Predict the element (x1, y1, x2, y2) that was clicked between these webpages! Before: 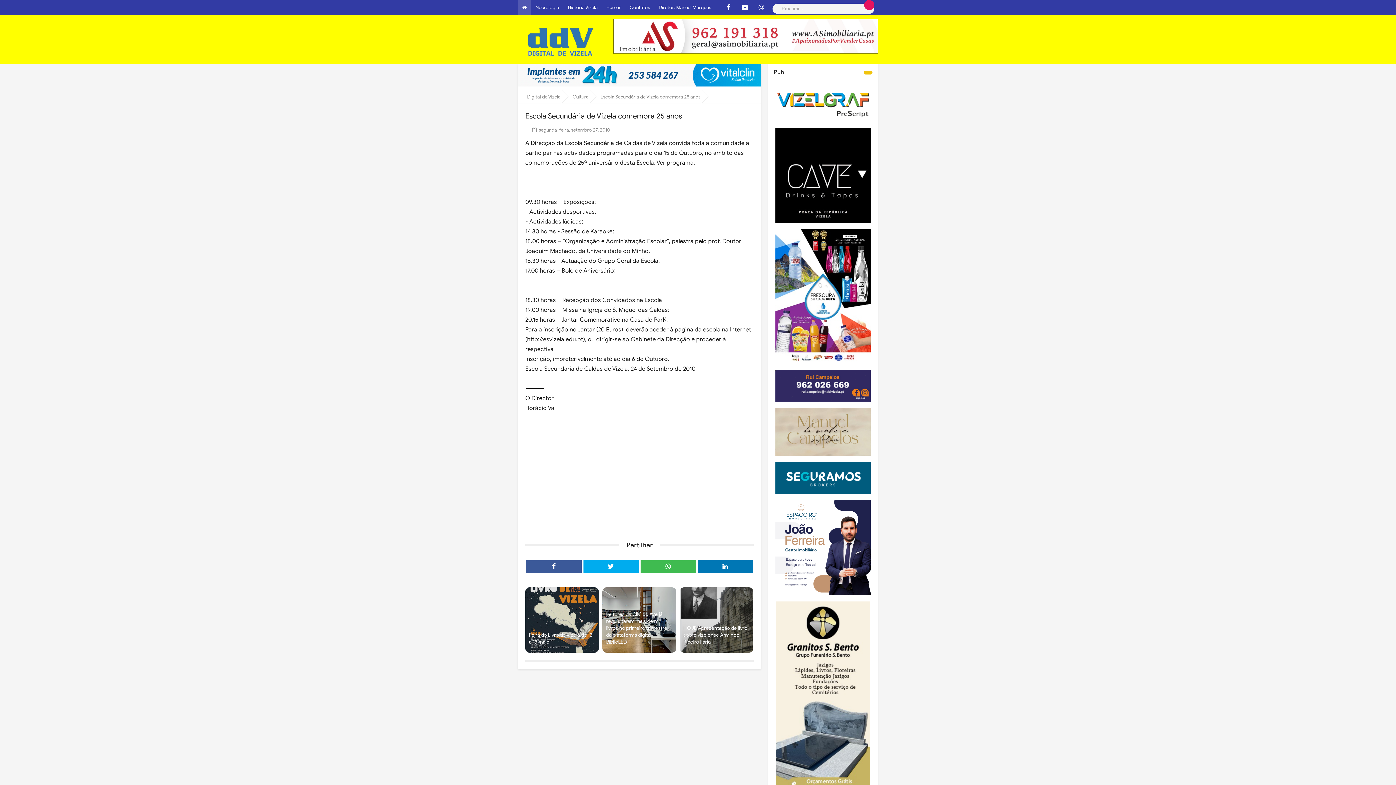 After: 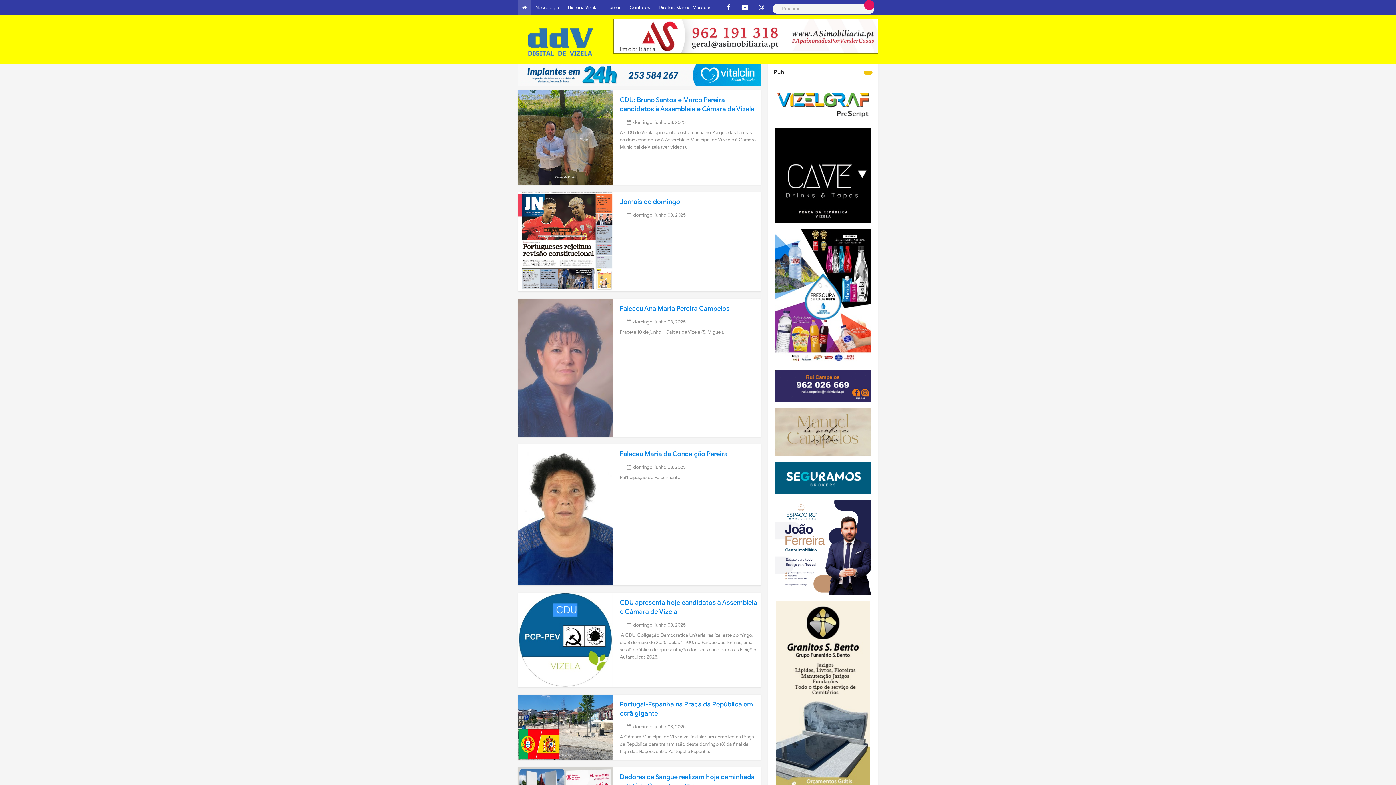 Action: bbox: (518, 24, 611, 58)